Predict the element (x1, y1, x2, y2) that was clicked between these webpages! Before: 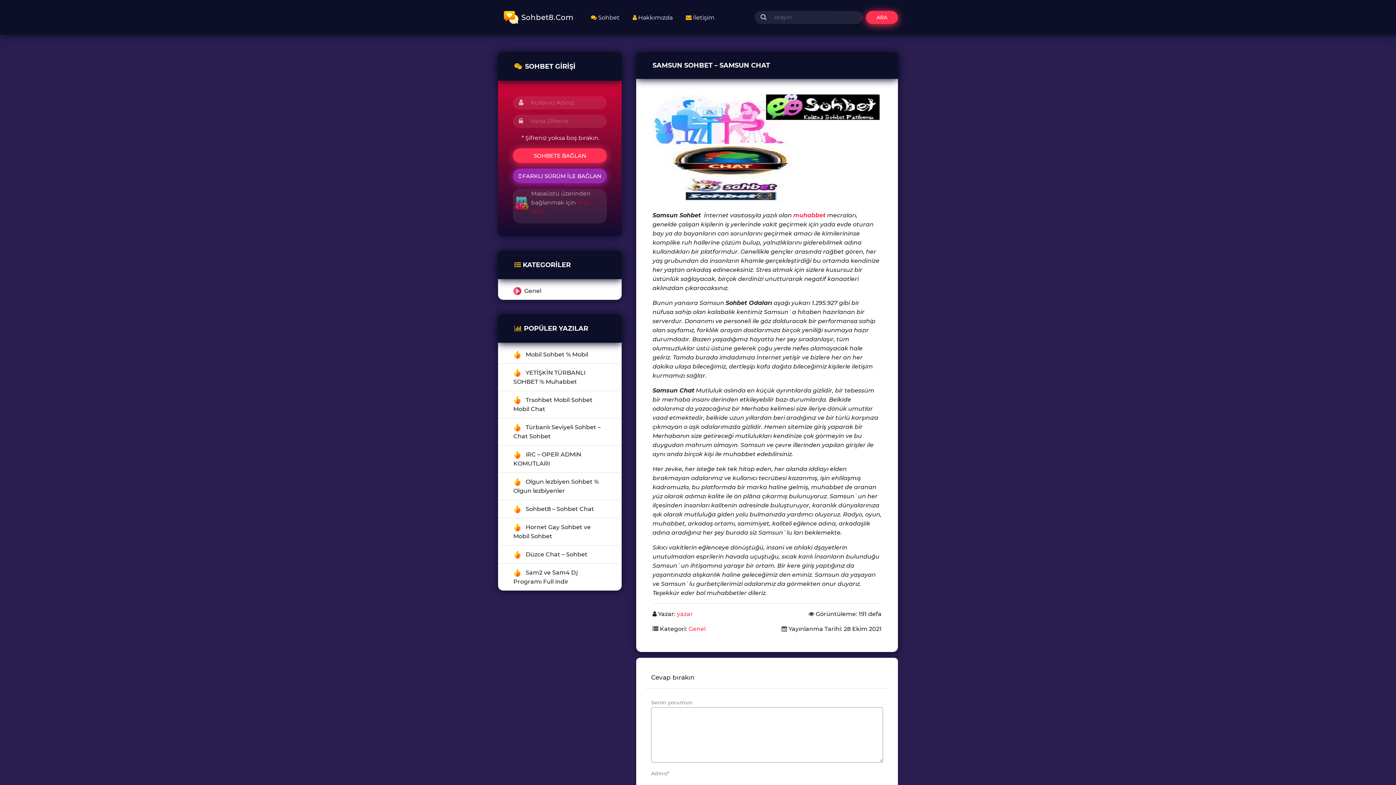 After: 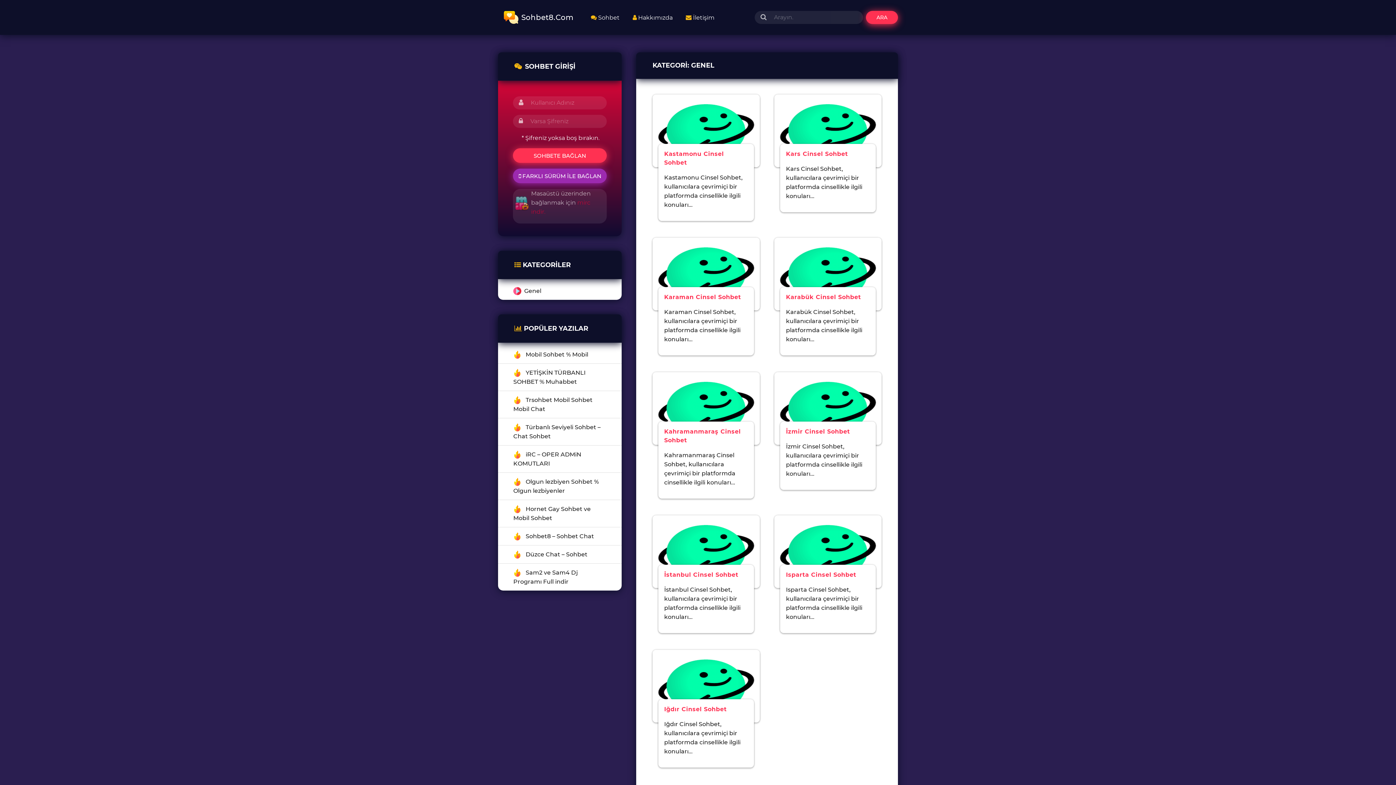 Action: label: Genel bbox: (524, 287, 541, 294)